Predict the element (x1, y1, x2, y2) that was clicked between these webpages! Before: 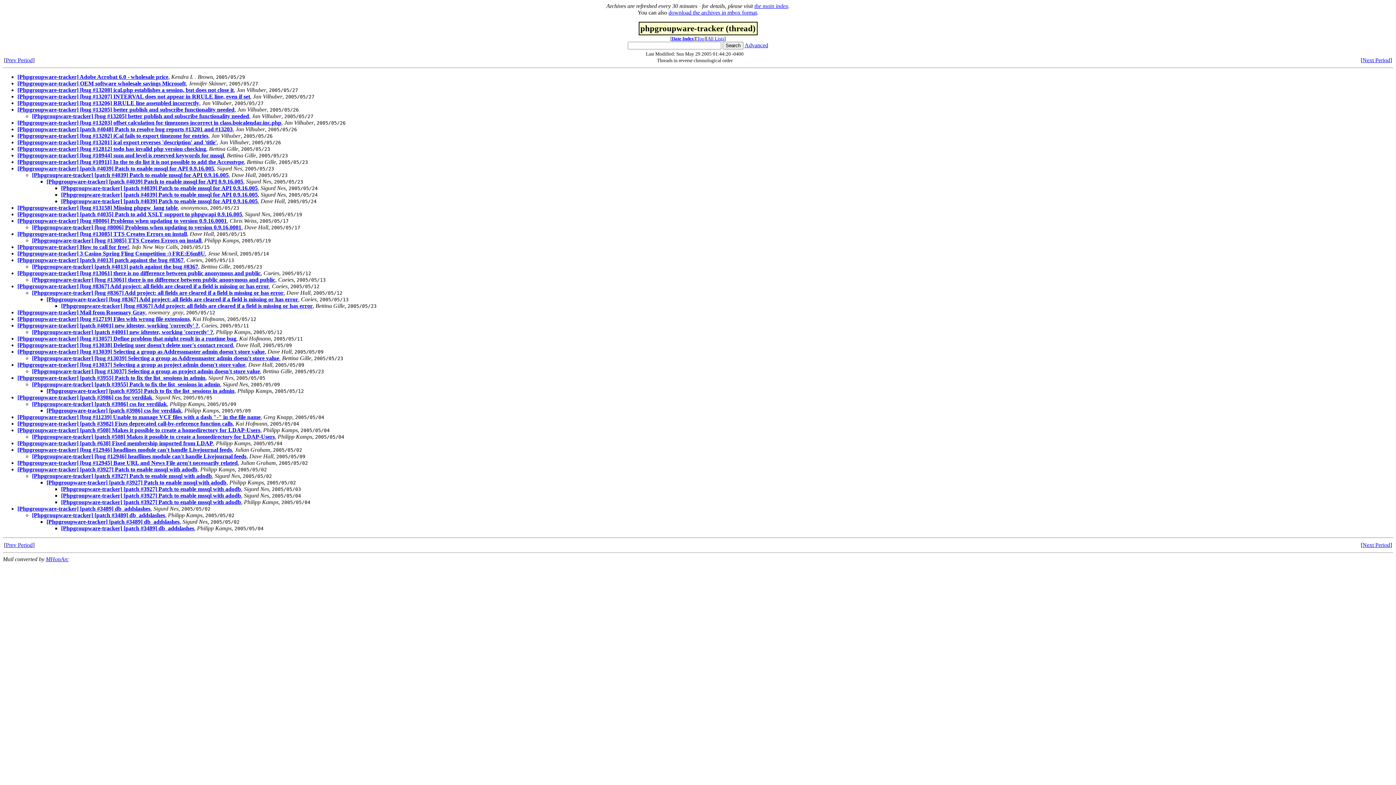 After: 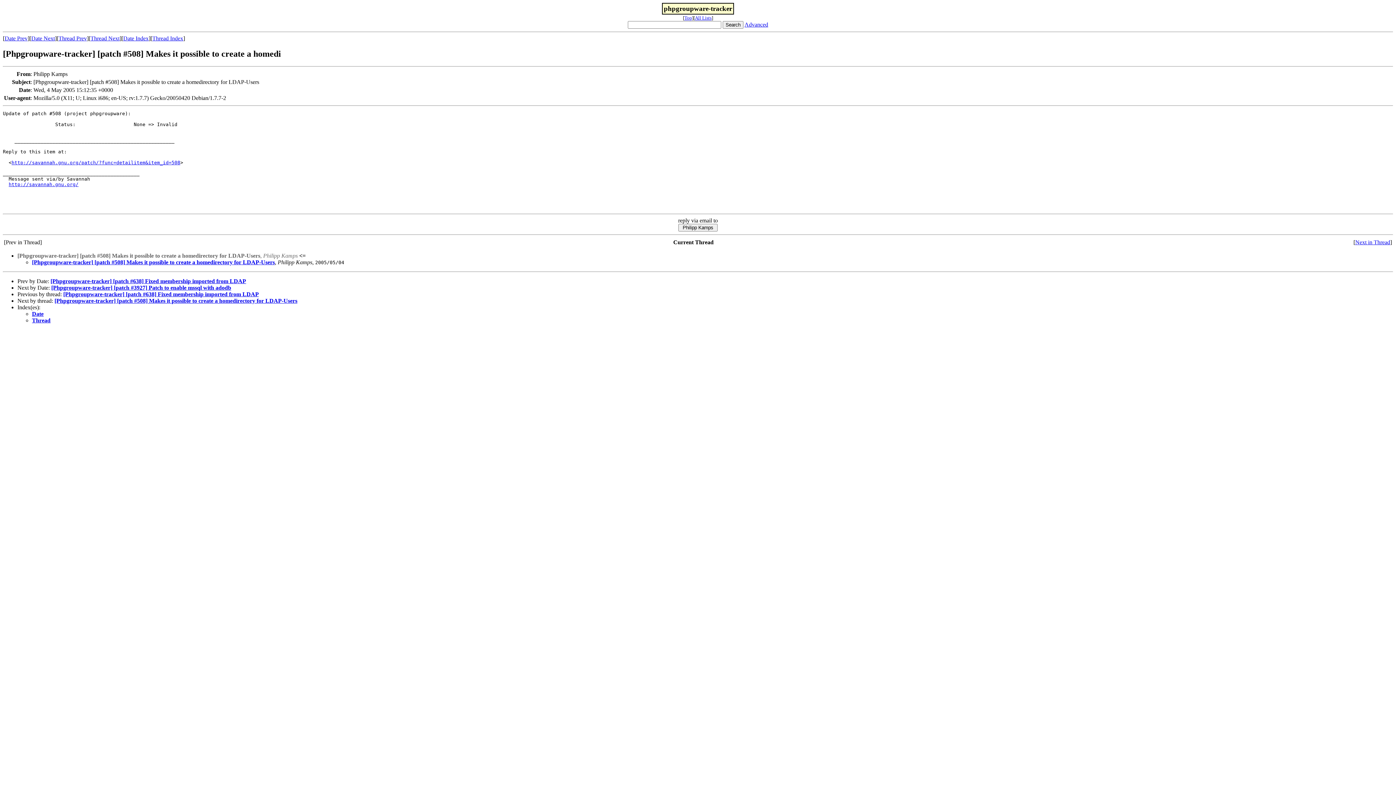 Action: label: [Phpgroupware-tracker] [patch #508] Makes it possible to create a homedirectory for LDAP-Users bbox: (17, 427, 260, 433)